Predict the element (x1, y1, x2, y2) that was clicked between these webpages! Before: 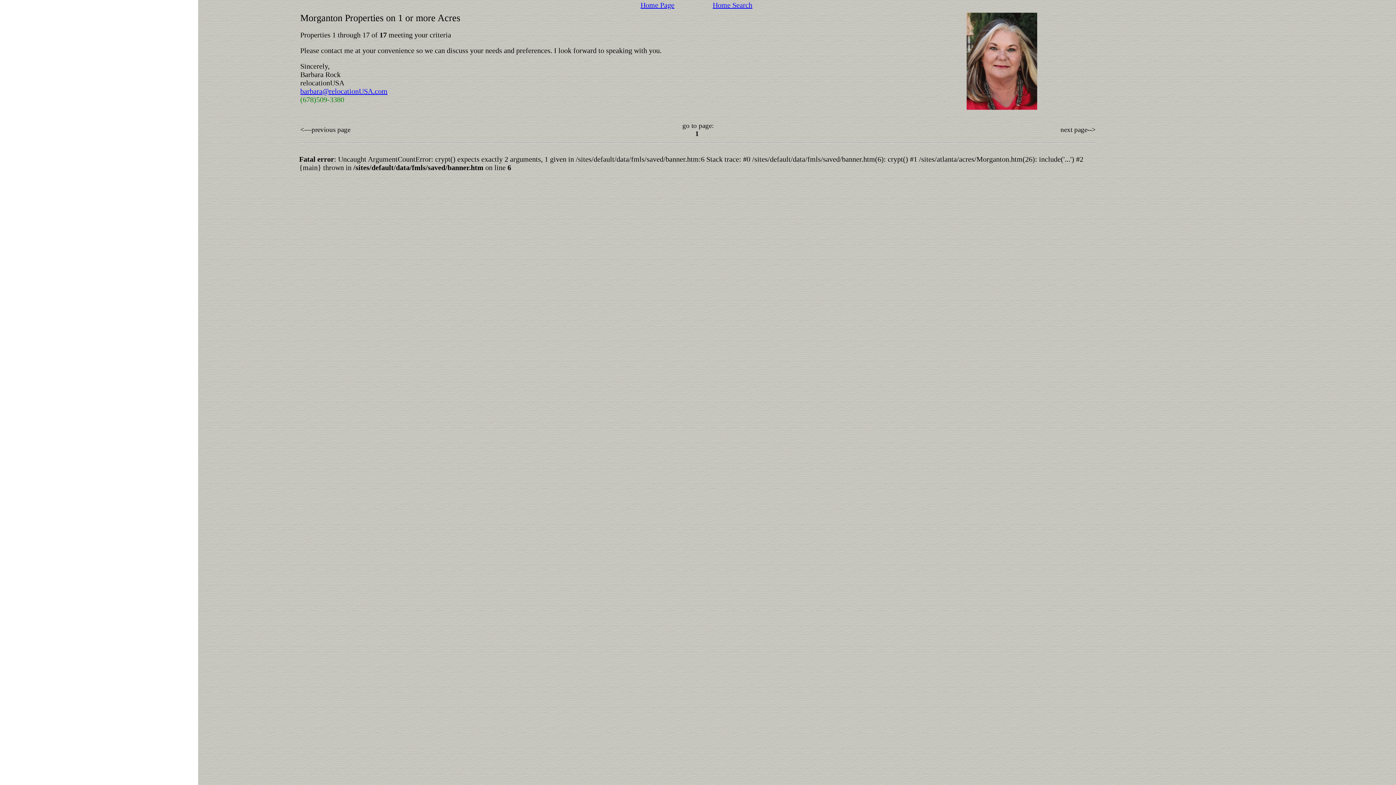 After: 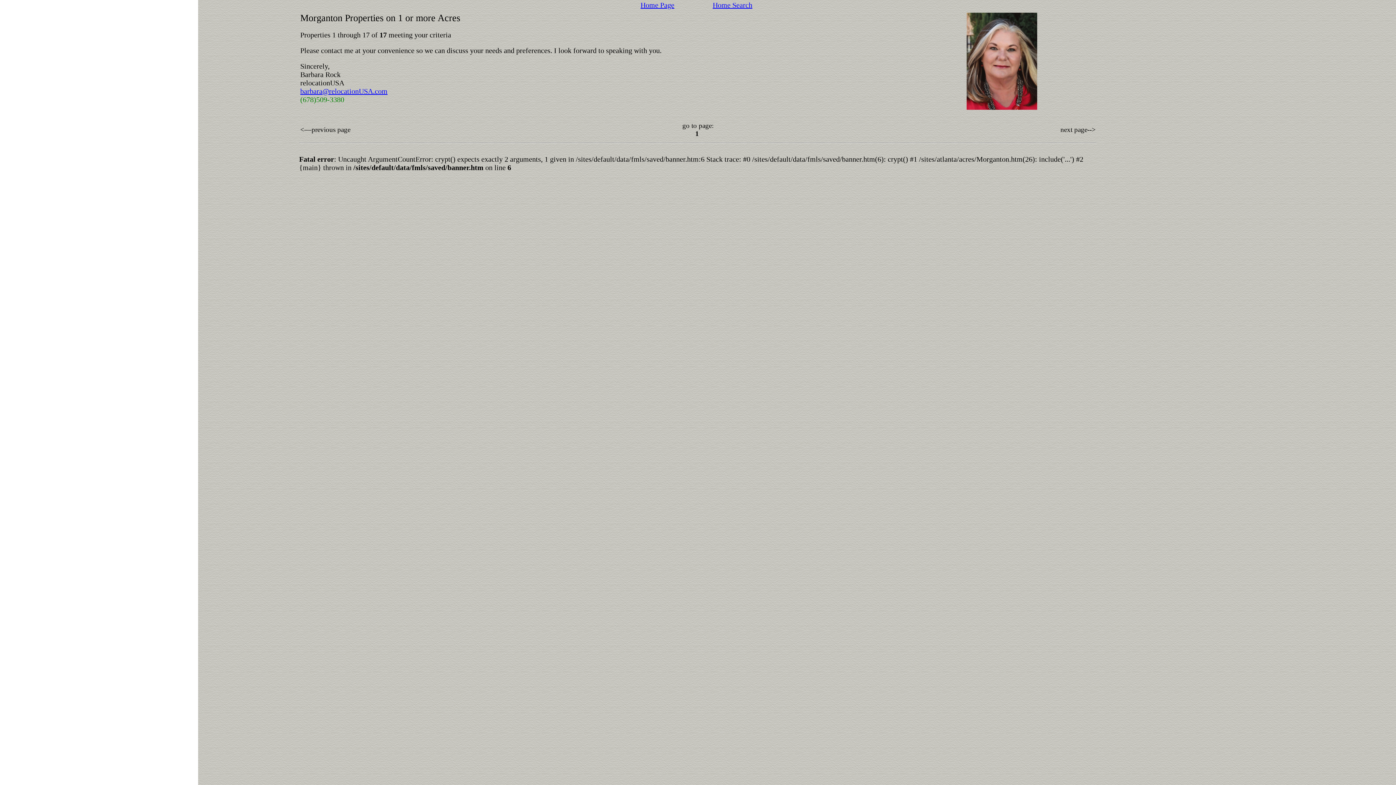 Action: label: barbara@relocationUSA.com bbox: (300, 87, 387, 95)